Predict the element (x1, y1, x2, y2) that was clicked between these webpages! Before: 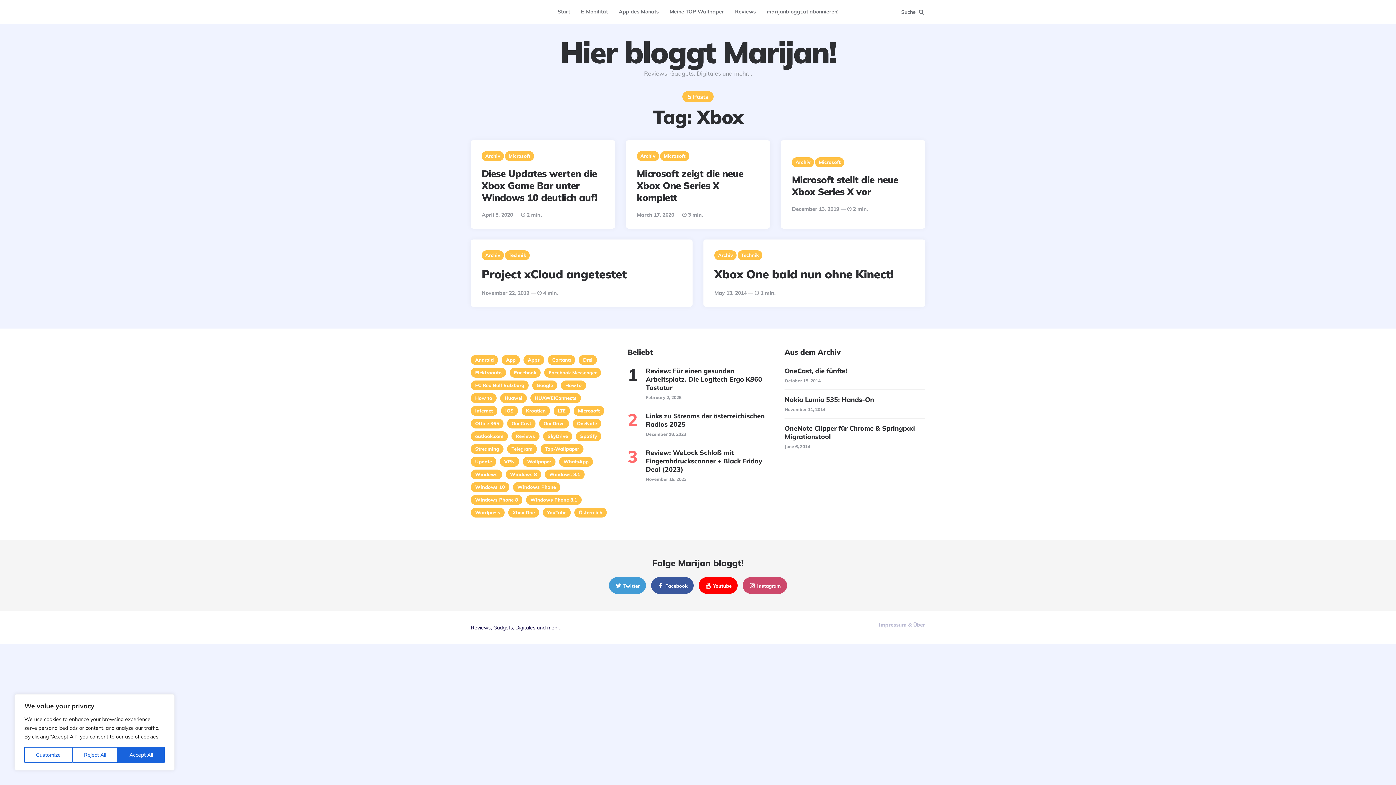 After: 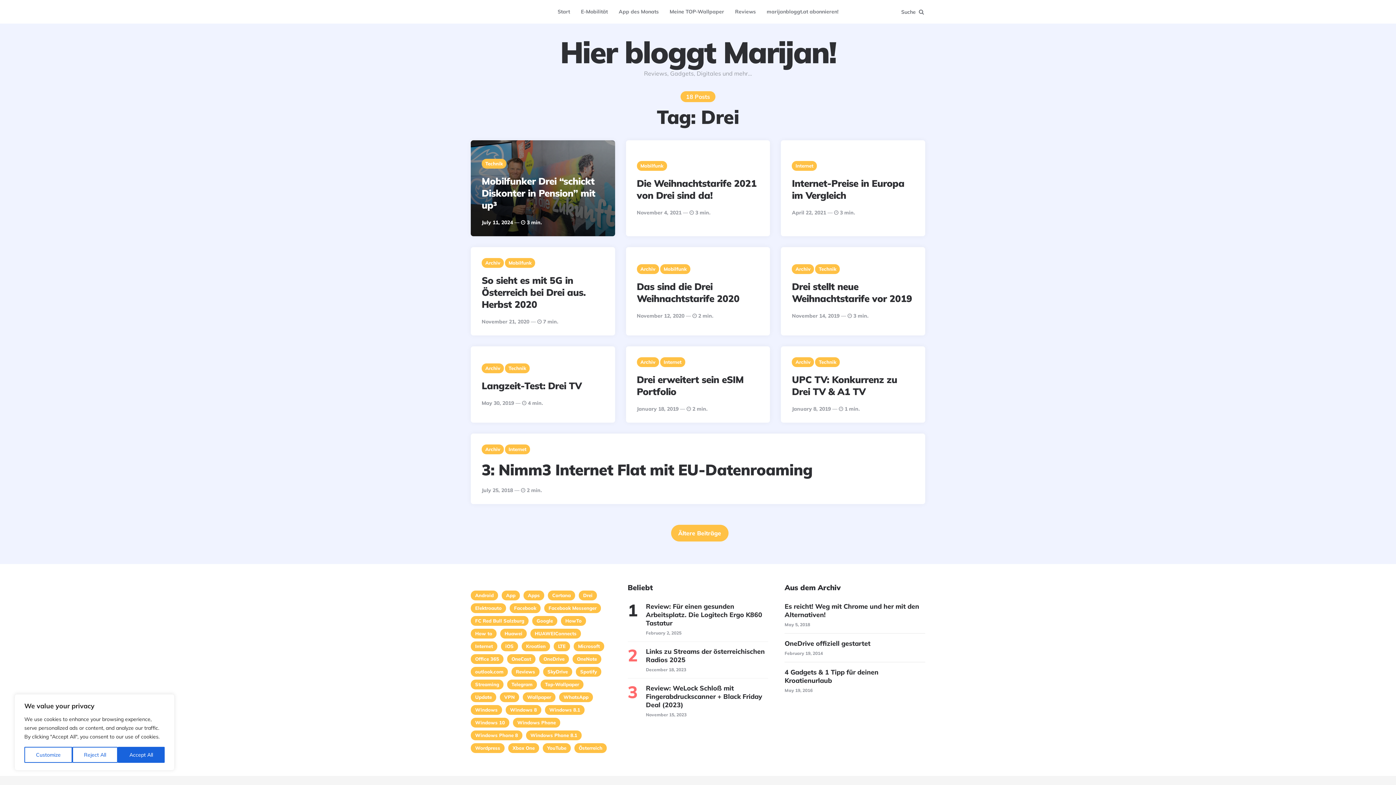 Action: label: Drei (18 items) bbox: (578, 355, 597, 365)